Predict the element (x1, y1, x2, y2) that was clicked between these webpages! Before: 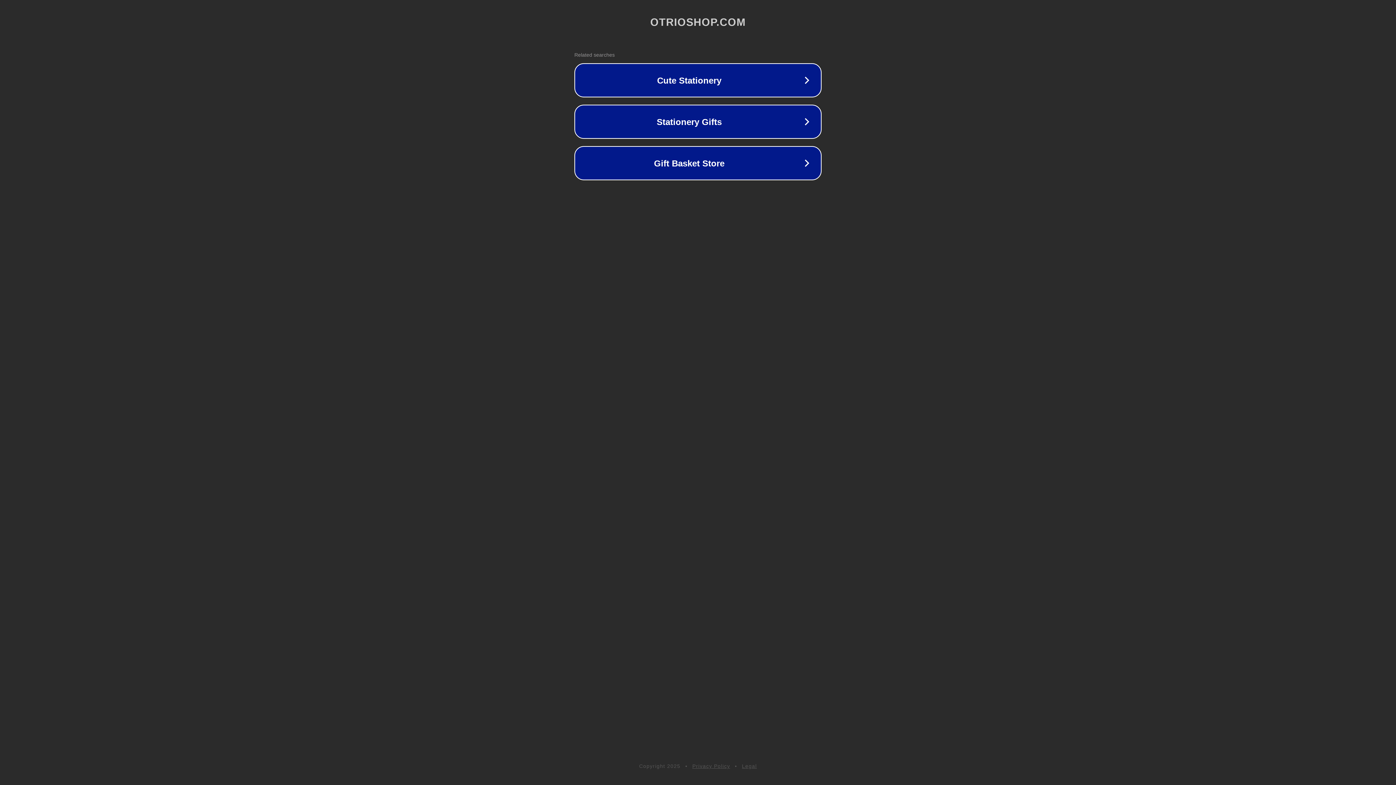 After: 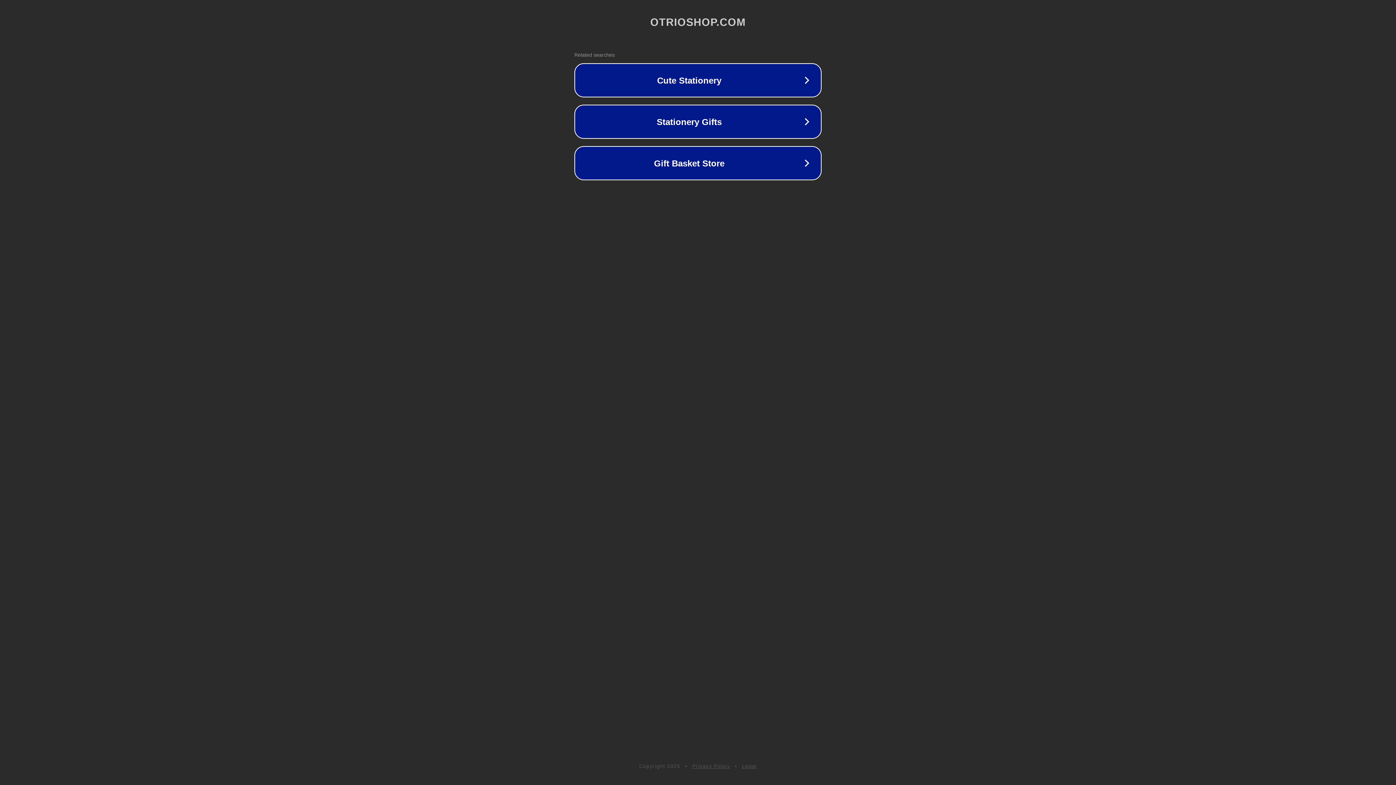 Action: bbox: (692, 763, 730, 769) label: Privacy Policy